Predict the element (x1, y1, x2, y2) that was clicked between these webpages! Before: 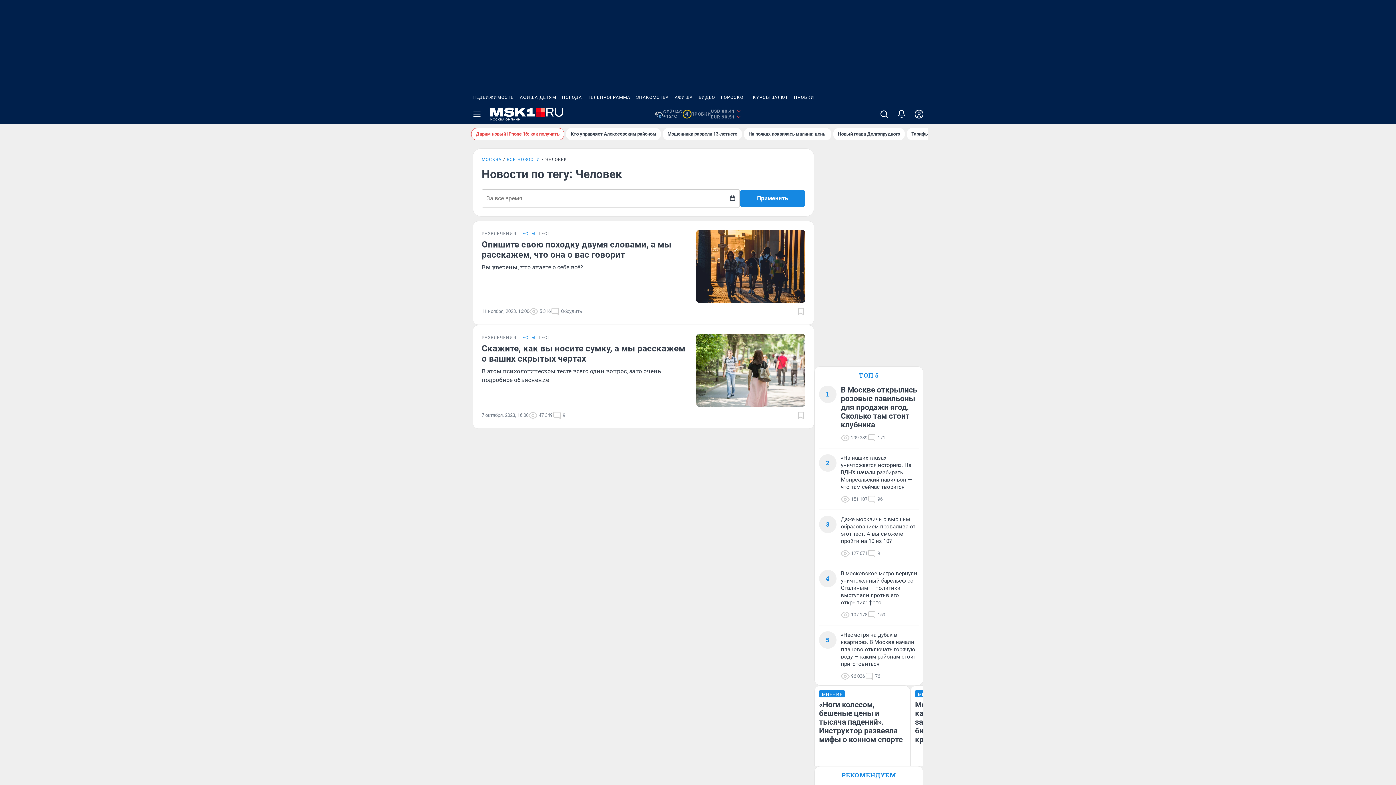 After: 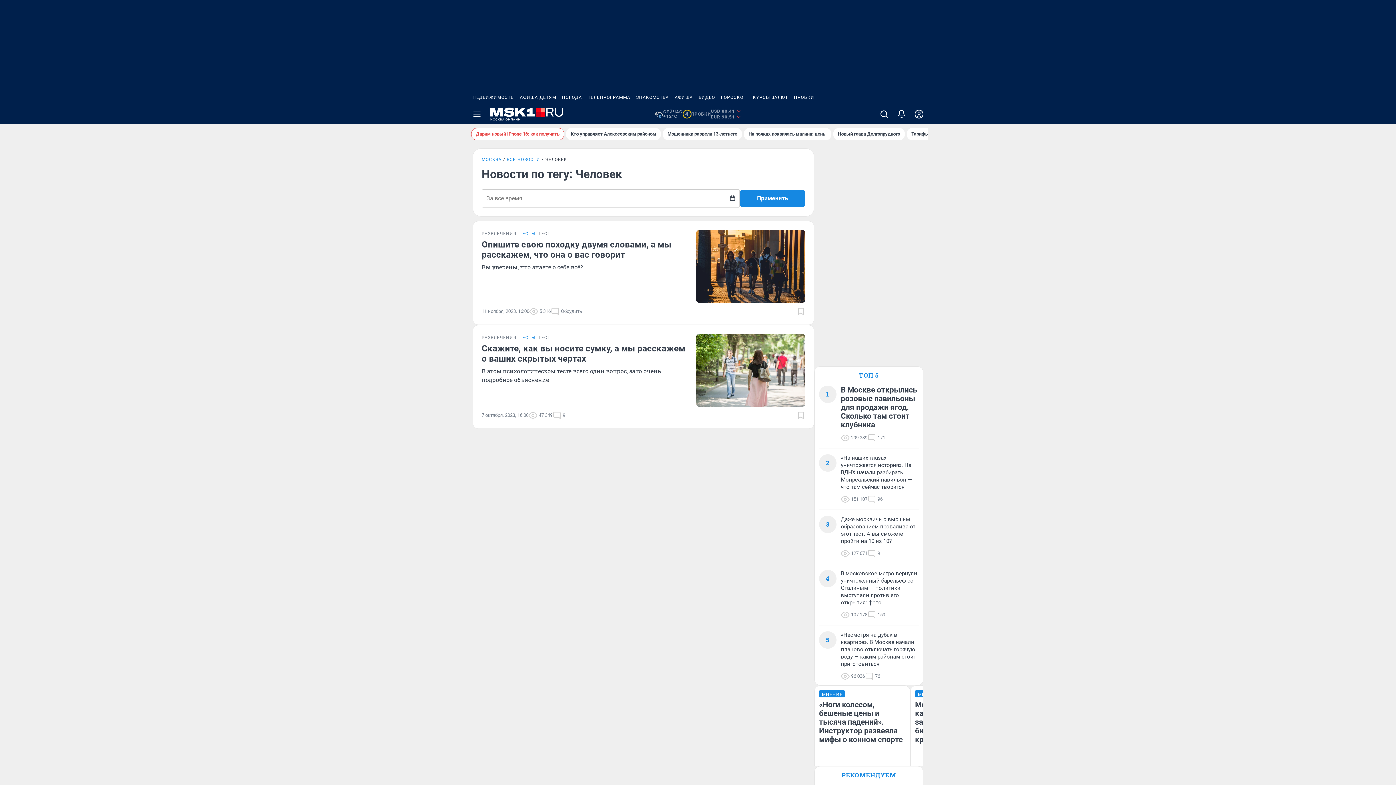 Action: bbox: (672, 90, 696, 104) label: АФИША